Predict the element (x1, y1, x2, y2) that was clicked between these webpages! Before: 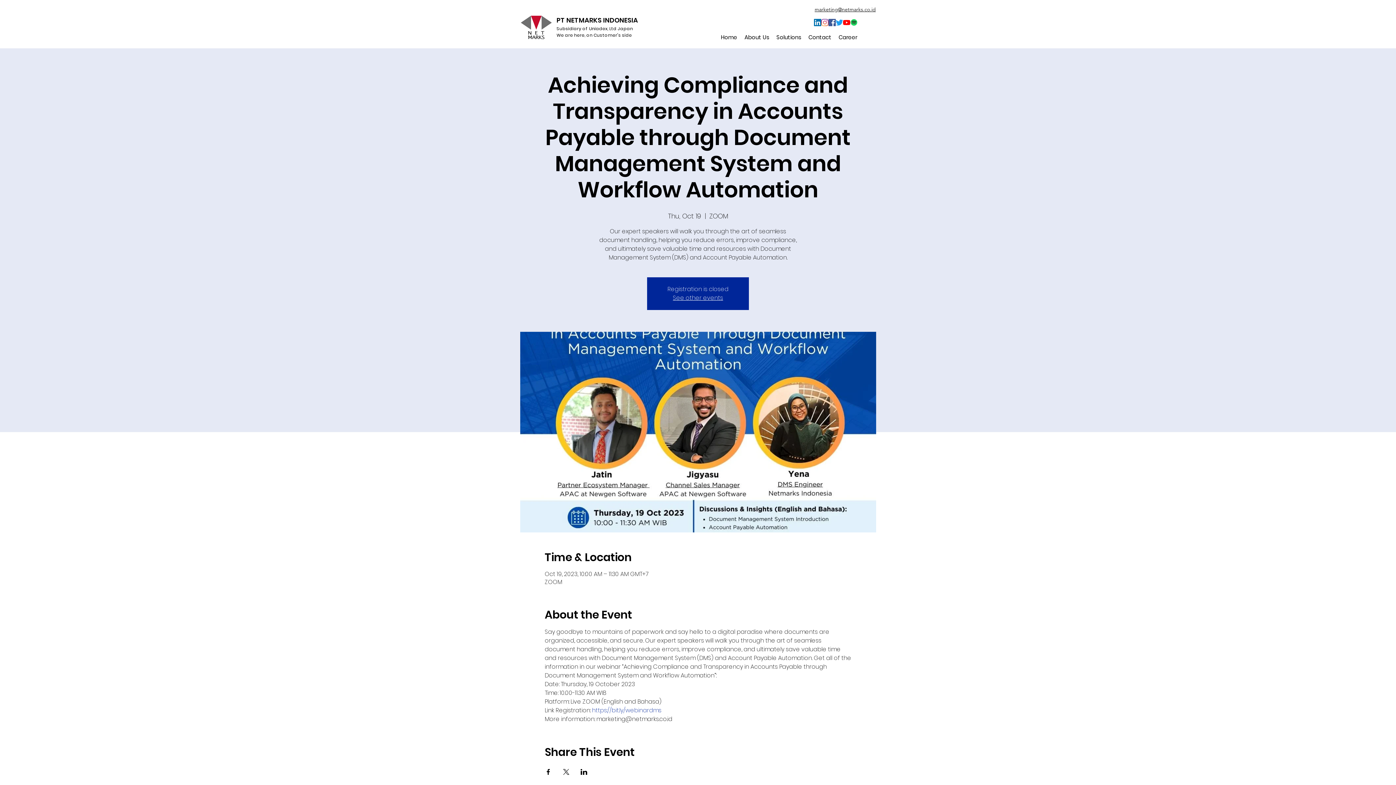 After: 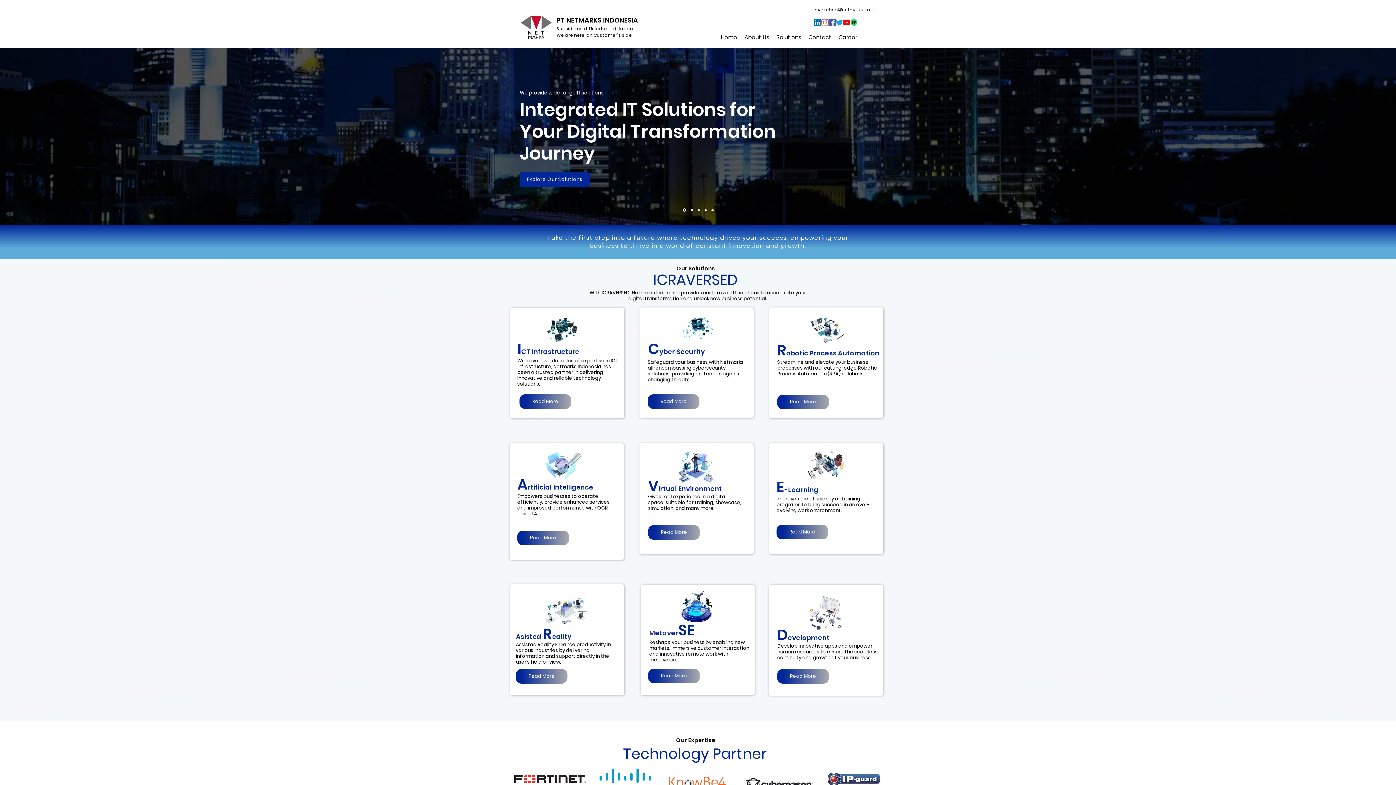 Action: bbox: (717, 32, 741, 42) label: Home